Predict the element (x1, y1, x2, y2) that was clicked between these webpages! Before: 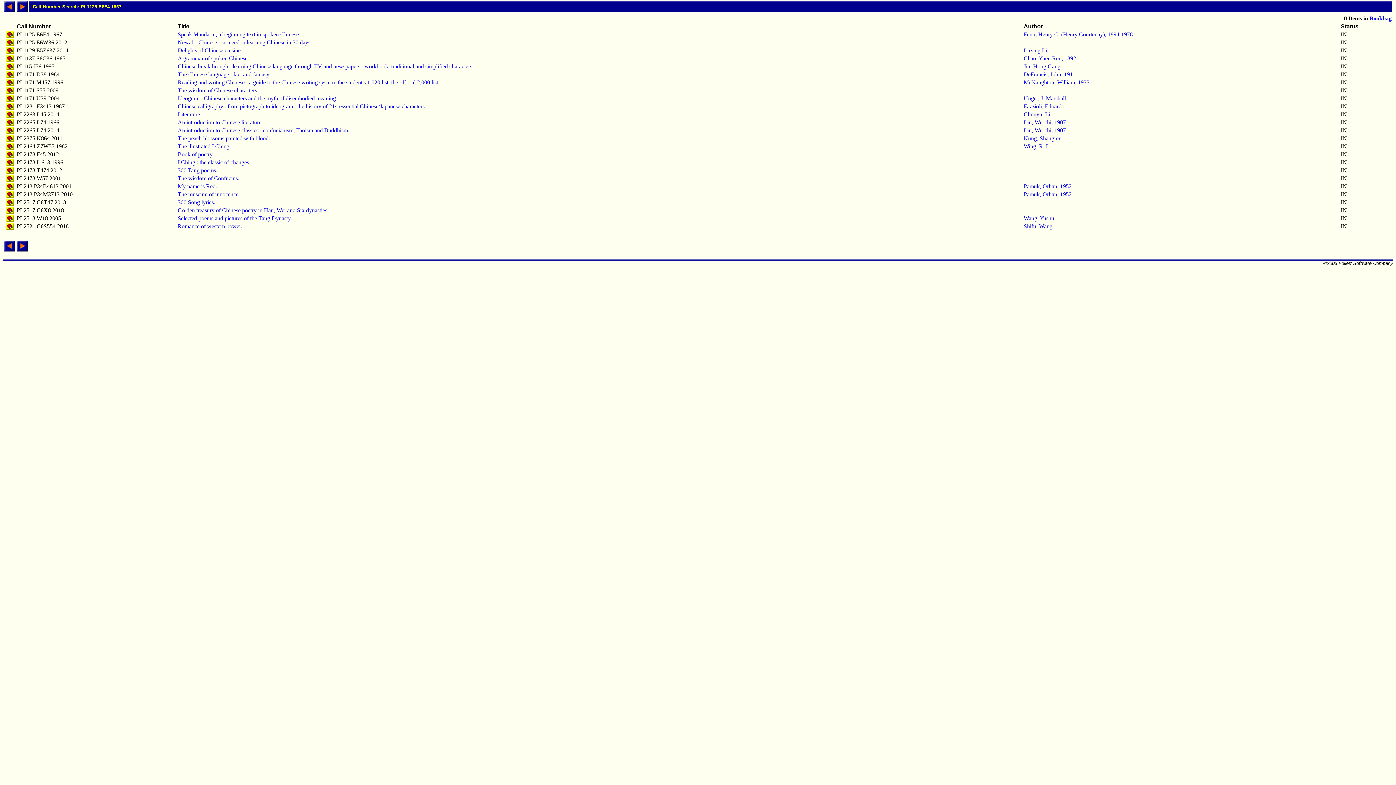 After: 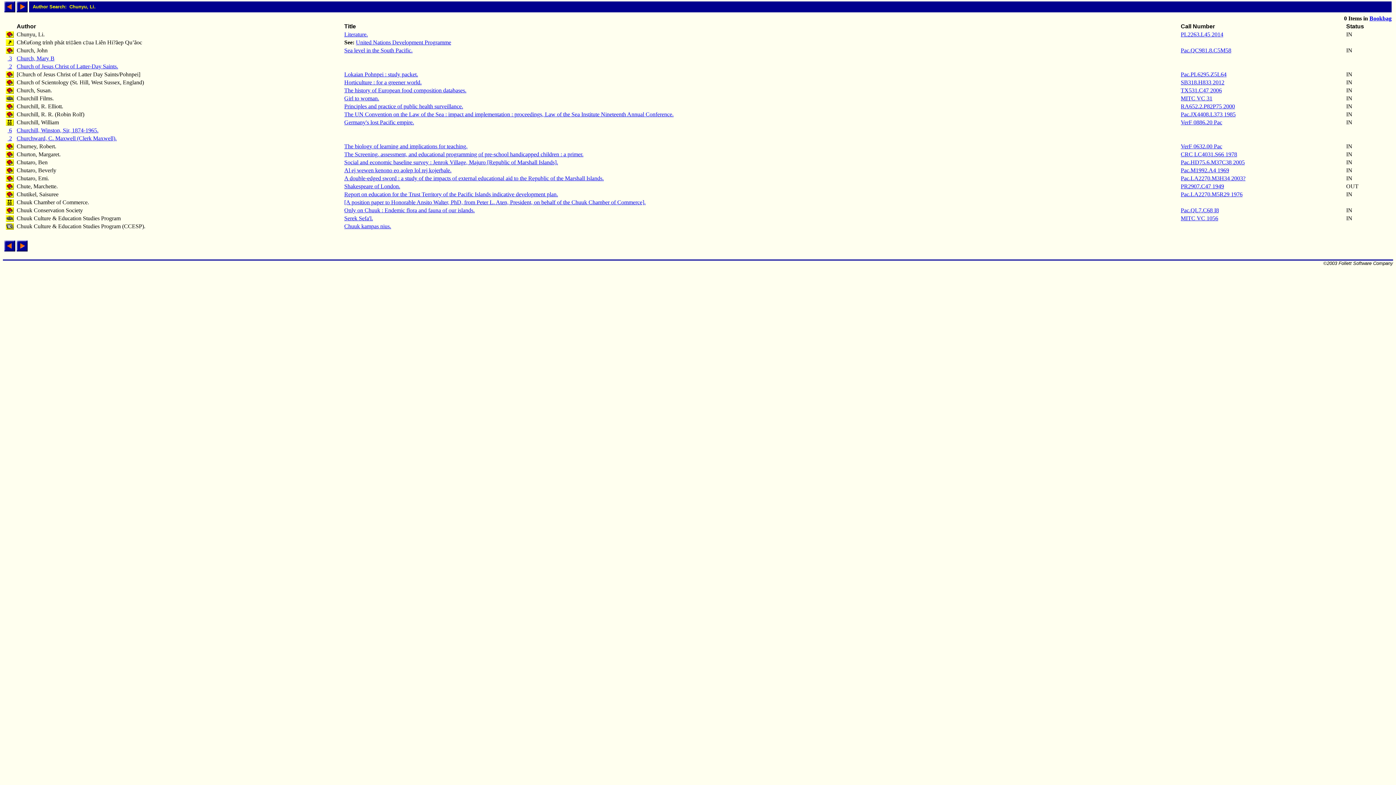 Action: label: Chunyu, Li. bbox: (1024, 111, 1052, 117)